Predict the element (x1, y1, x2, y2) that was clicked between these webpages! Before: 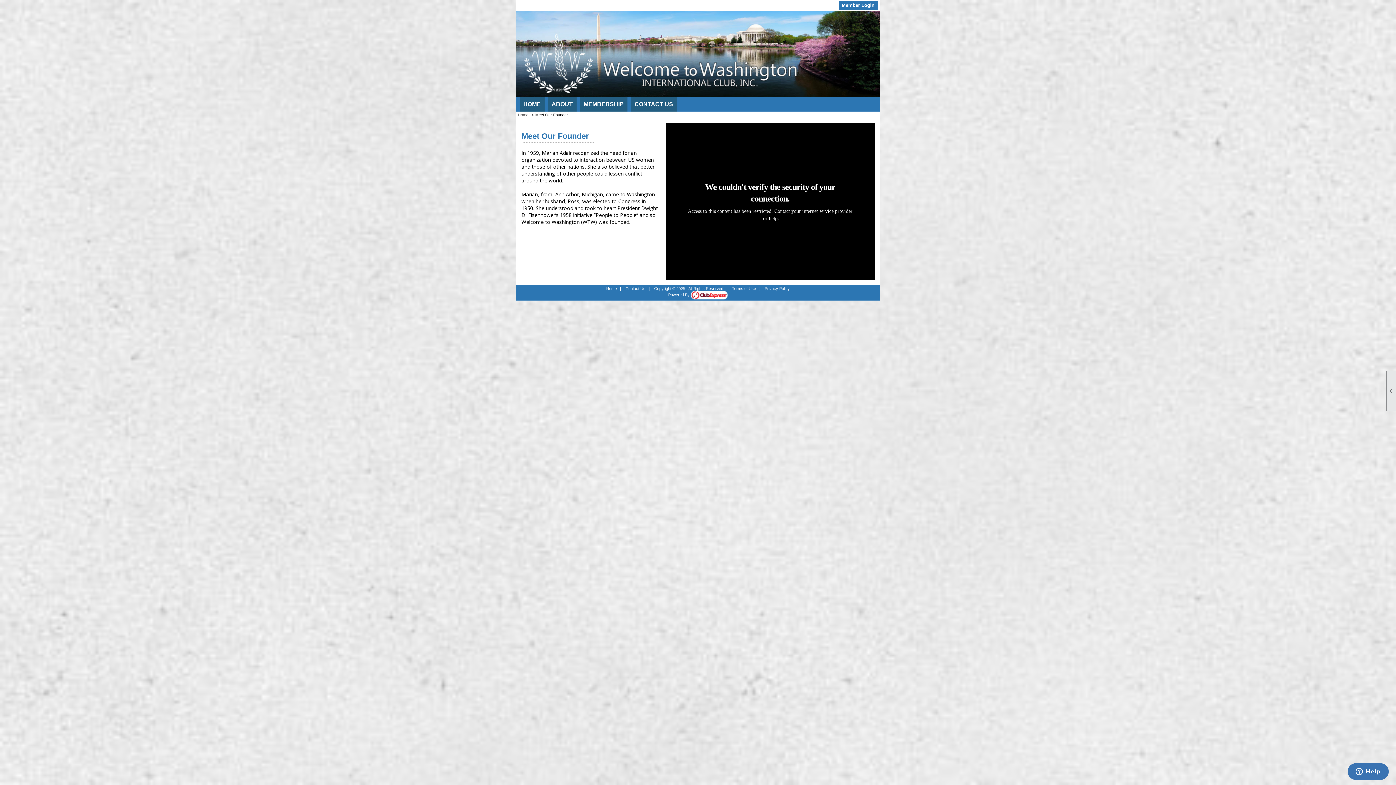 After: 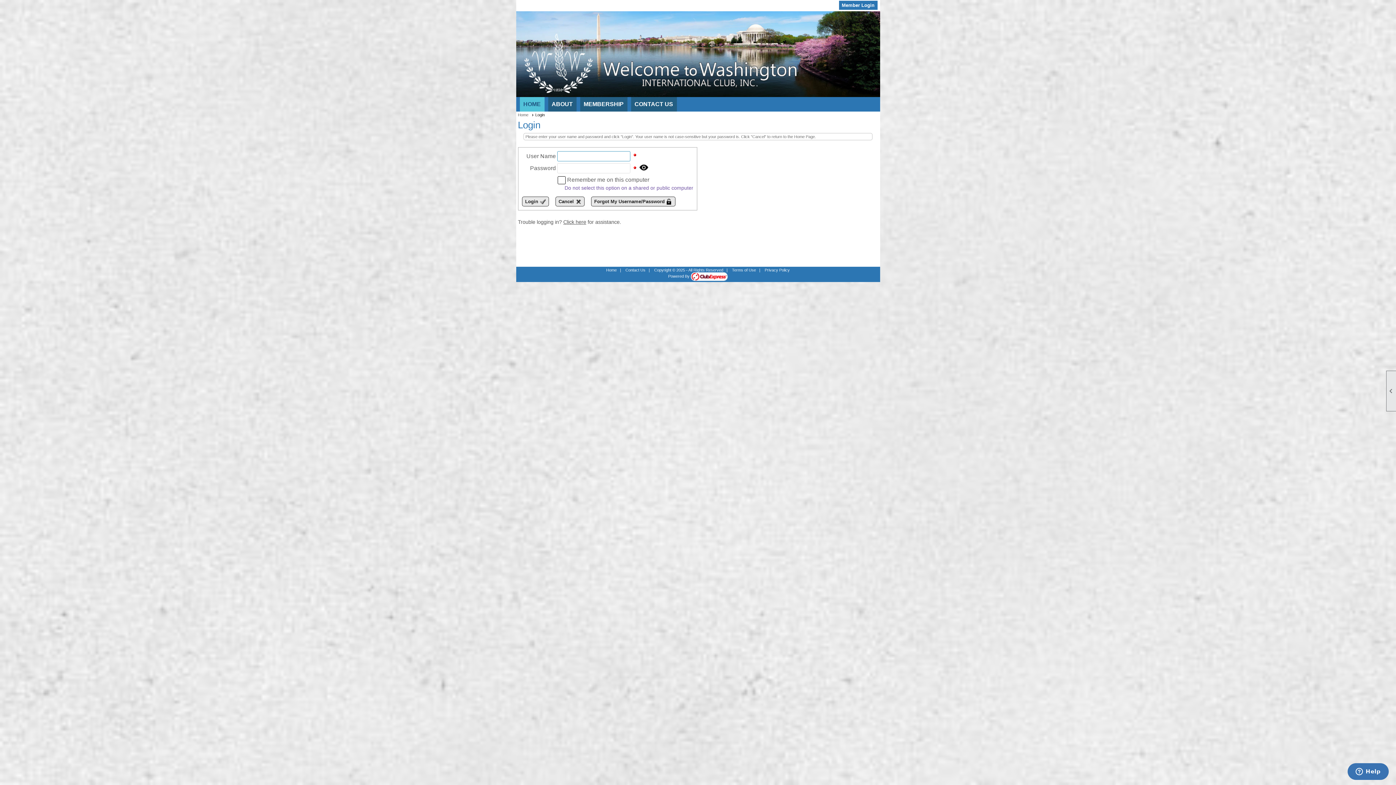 Action: label: Member Login bbox: (839, 0, 877, 9)